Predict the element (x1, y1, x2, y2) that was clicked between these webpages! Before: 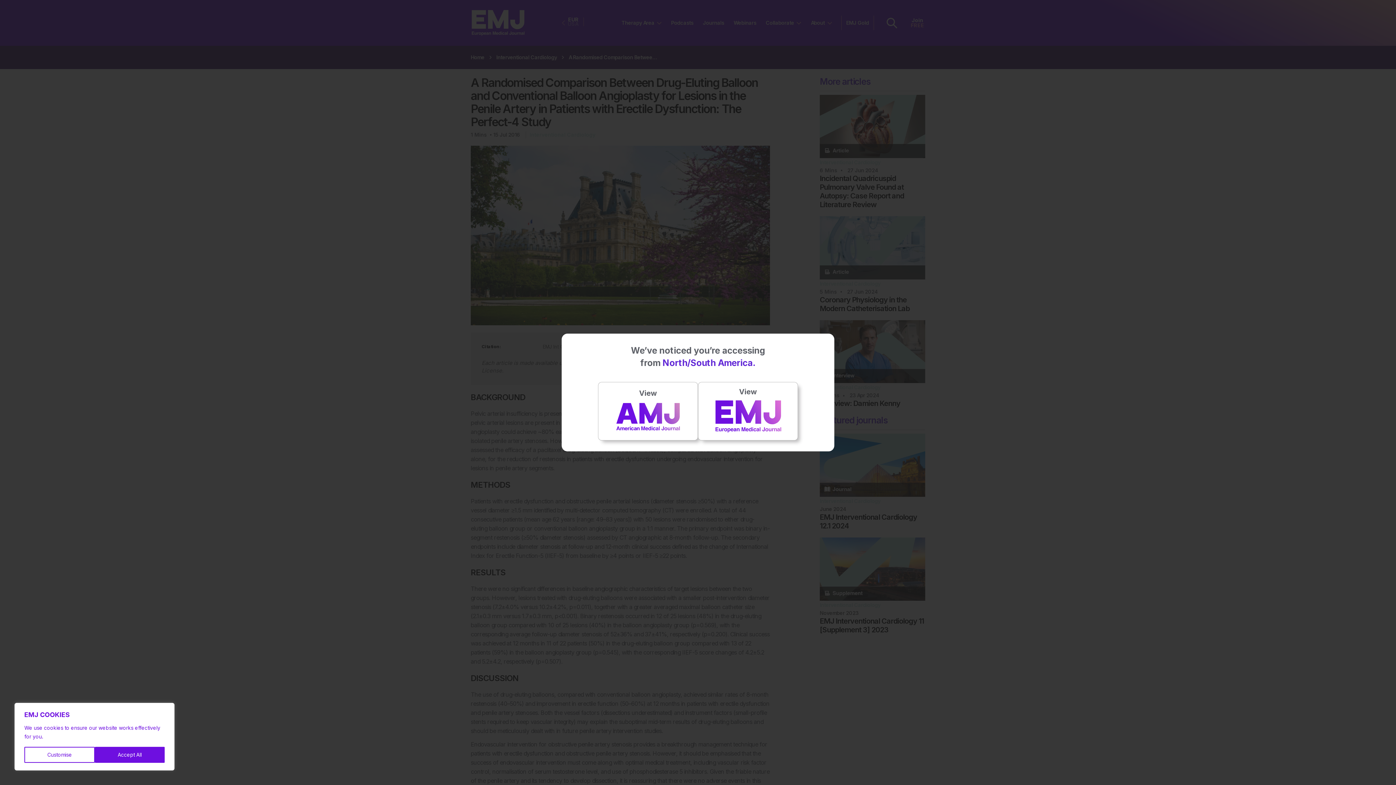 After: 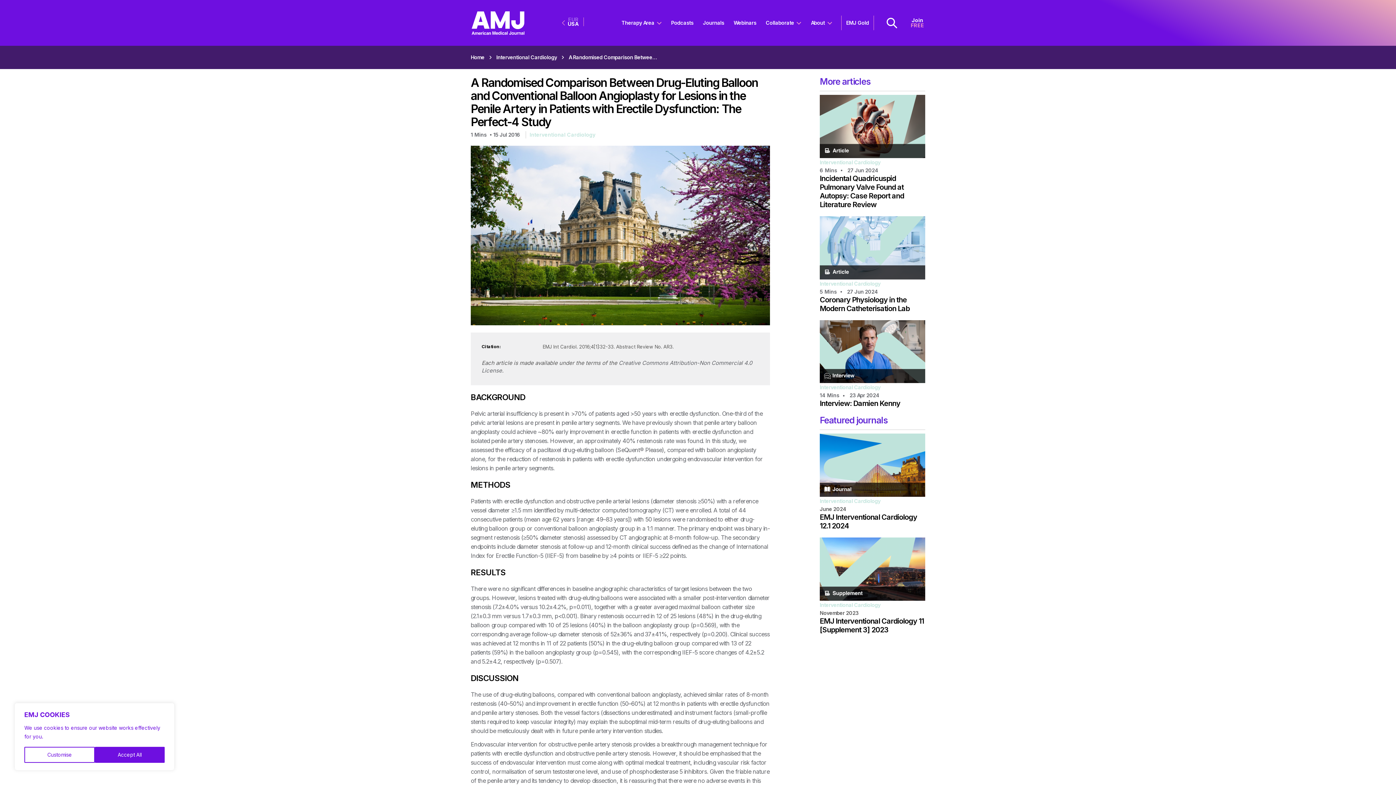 Action: bbox: (598, 382, 698, 440) label: View